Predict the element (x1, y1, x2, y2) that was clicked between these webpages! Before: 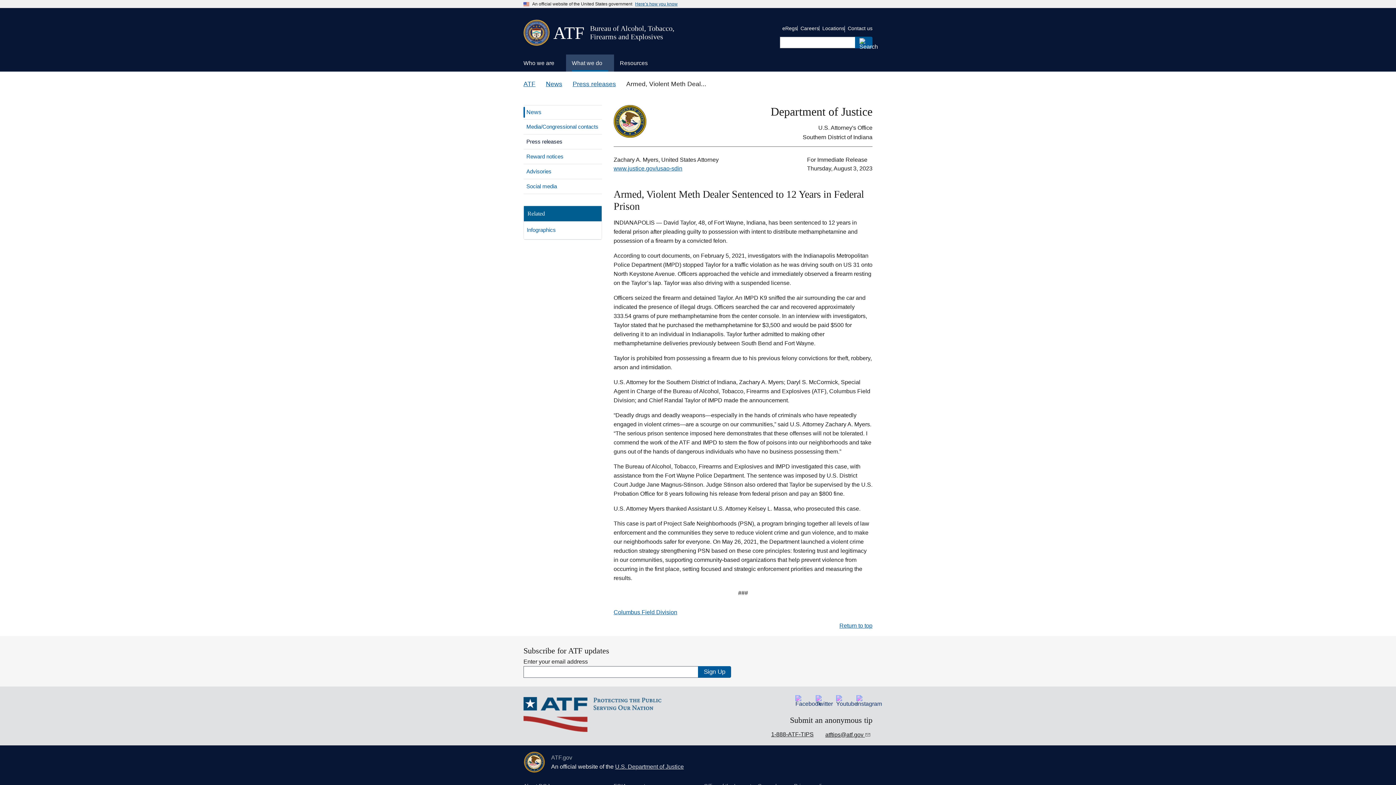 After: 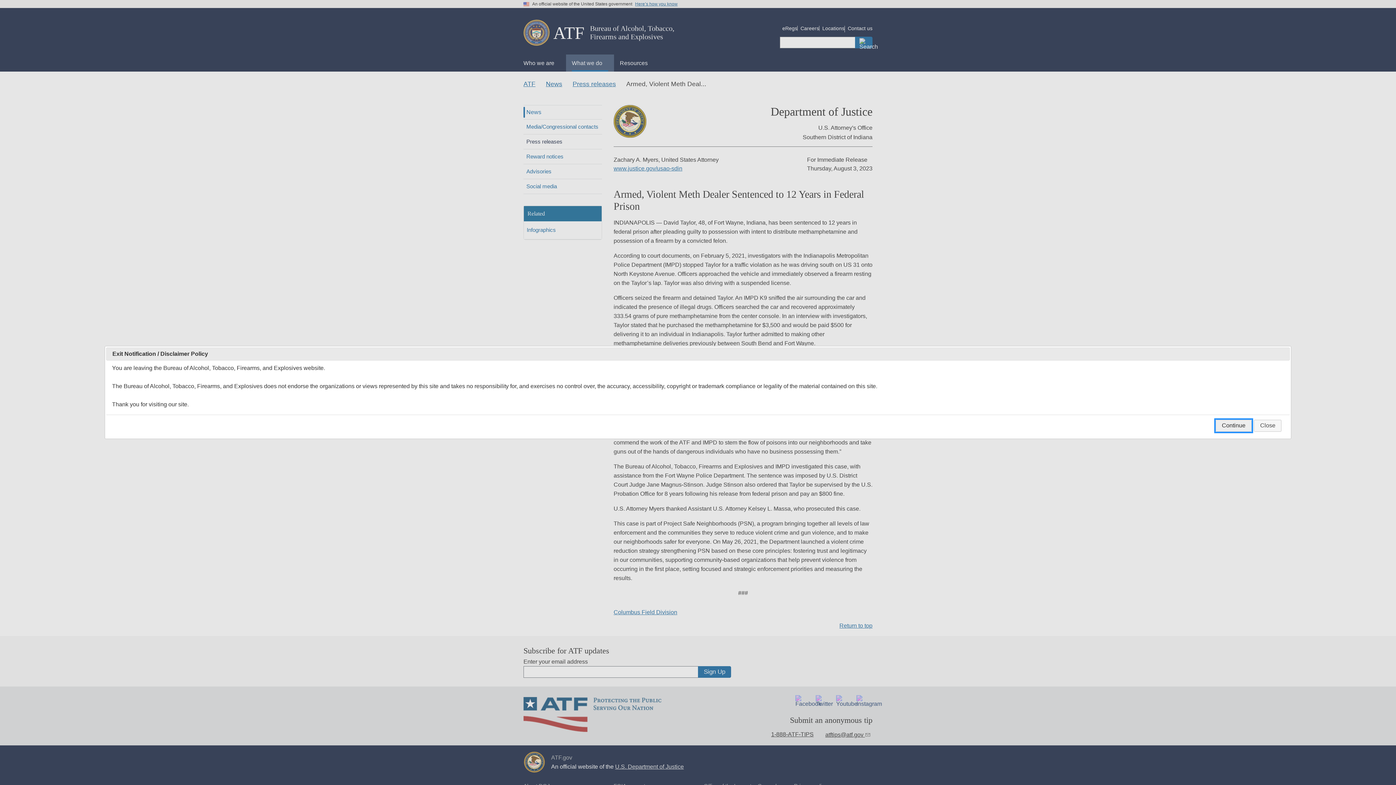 Action: bbox: (814, 694, 832, 711)